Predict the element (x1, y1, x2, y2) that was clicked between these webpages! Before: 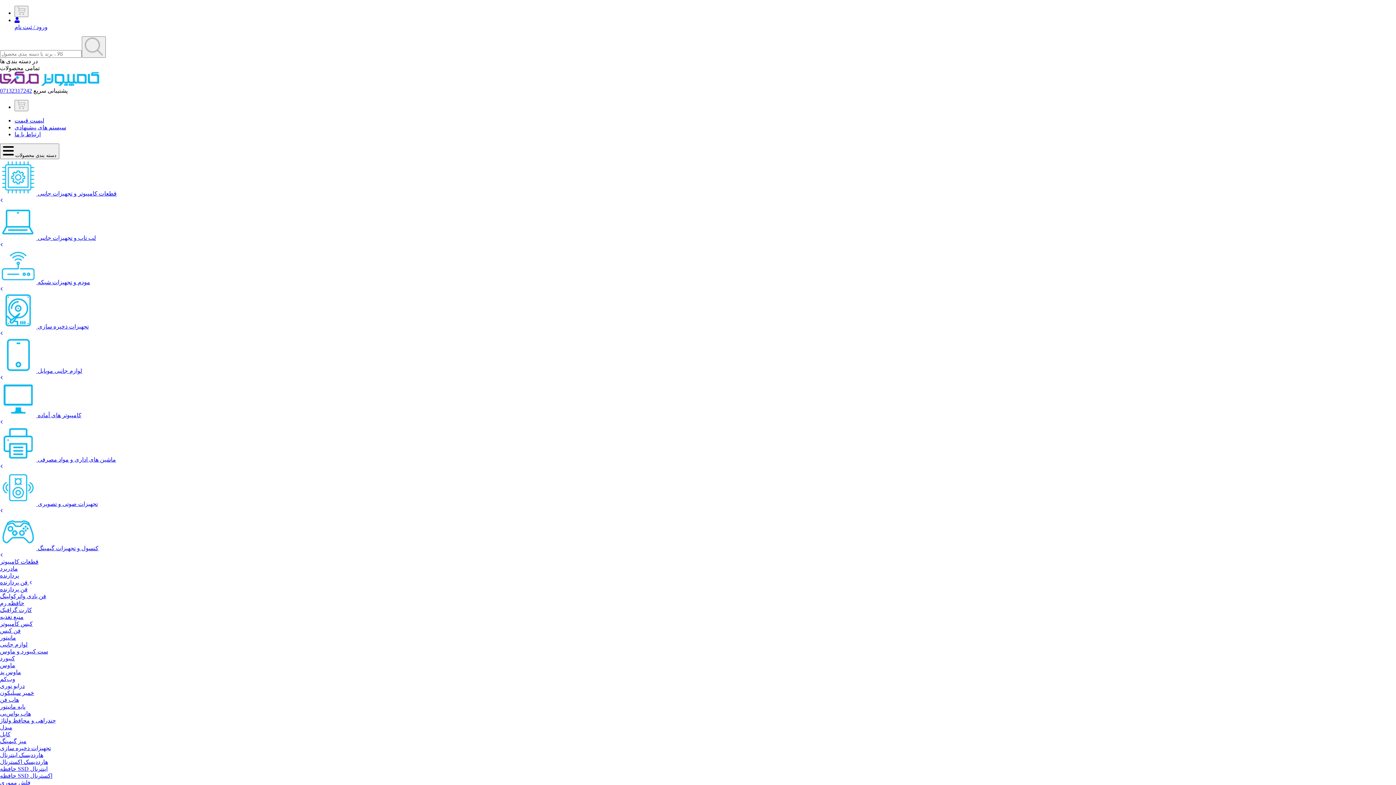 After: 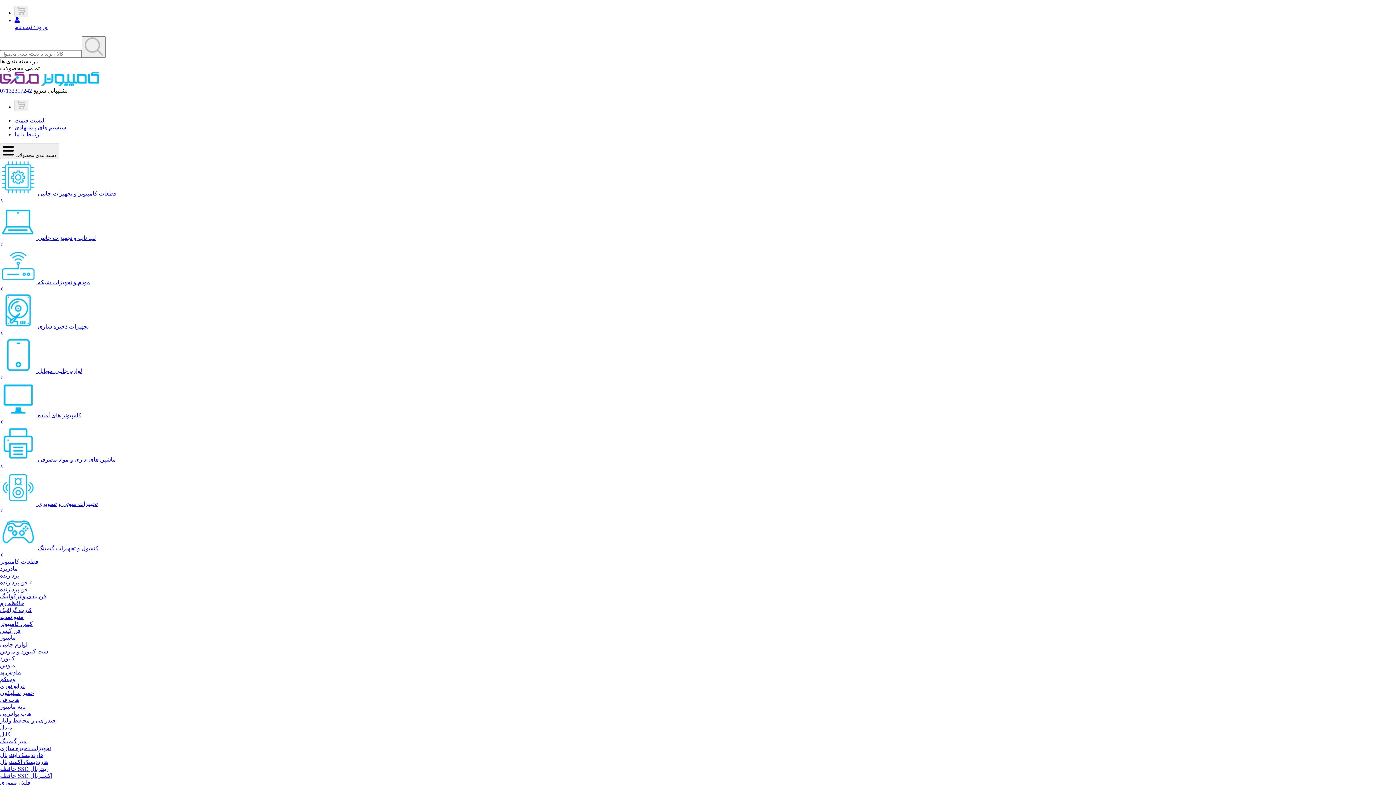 Action: bbox: (0, 159, 1396, 203) label:  قطعات کامپیوتر و تجهیزات جانبی